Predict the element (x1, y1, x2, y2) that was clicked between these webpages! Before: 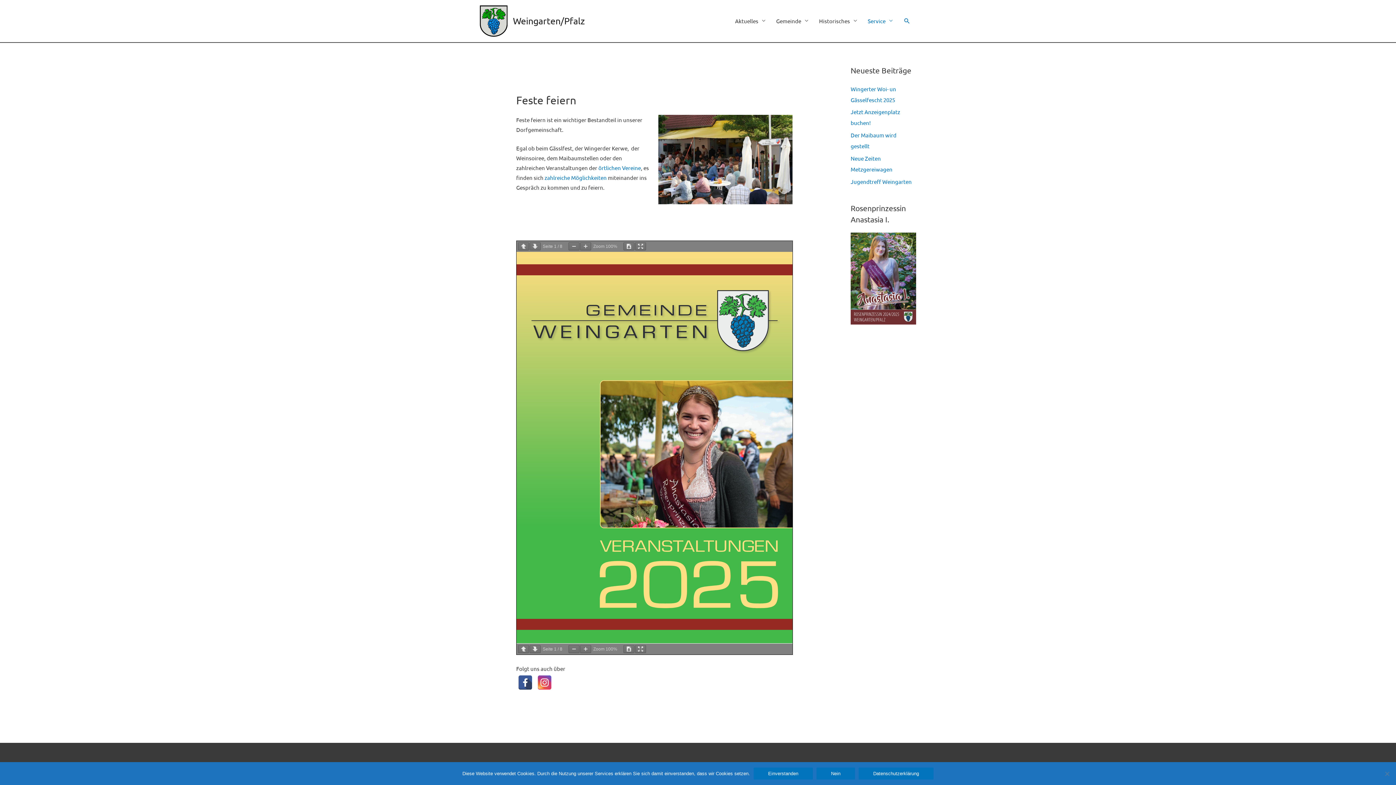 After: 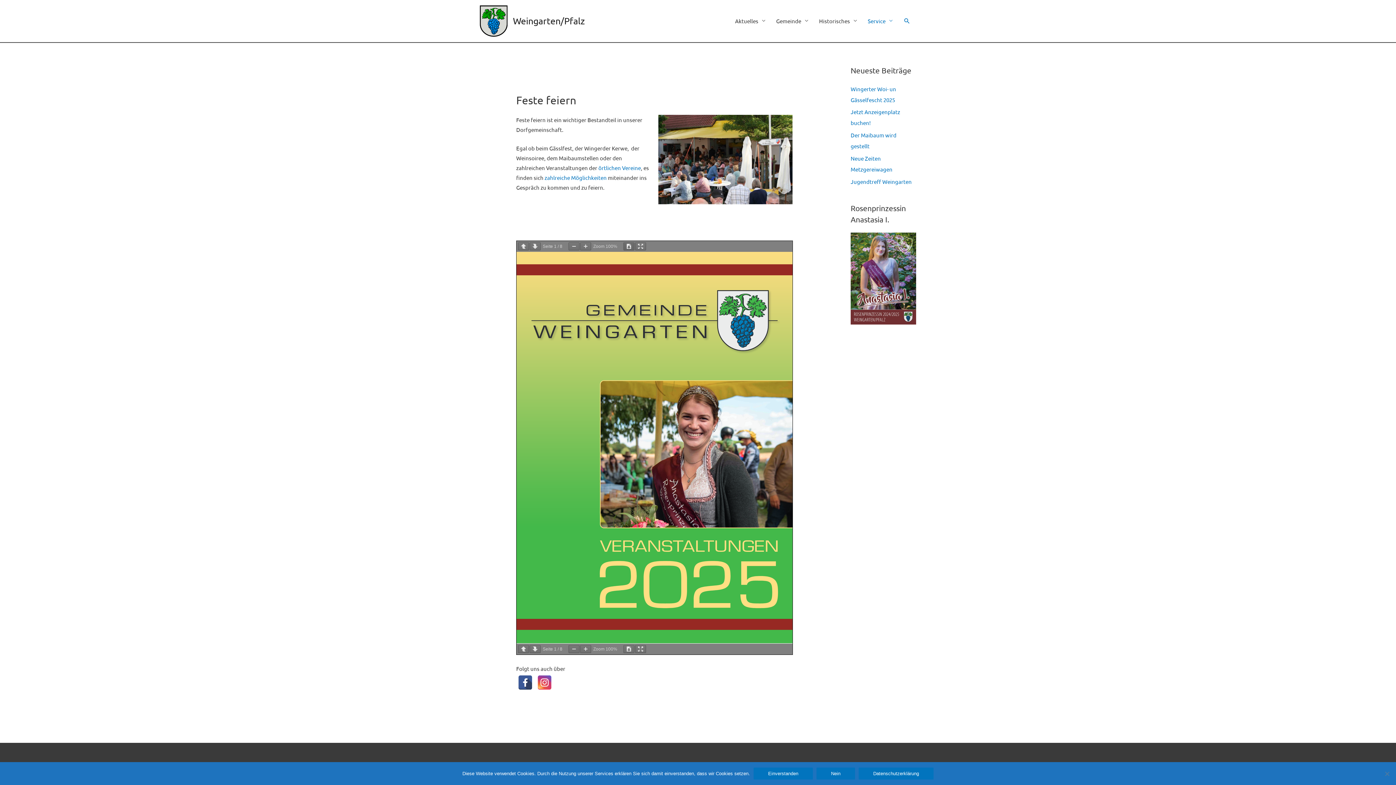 Action: bbox: (623, 242, 634, 250)